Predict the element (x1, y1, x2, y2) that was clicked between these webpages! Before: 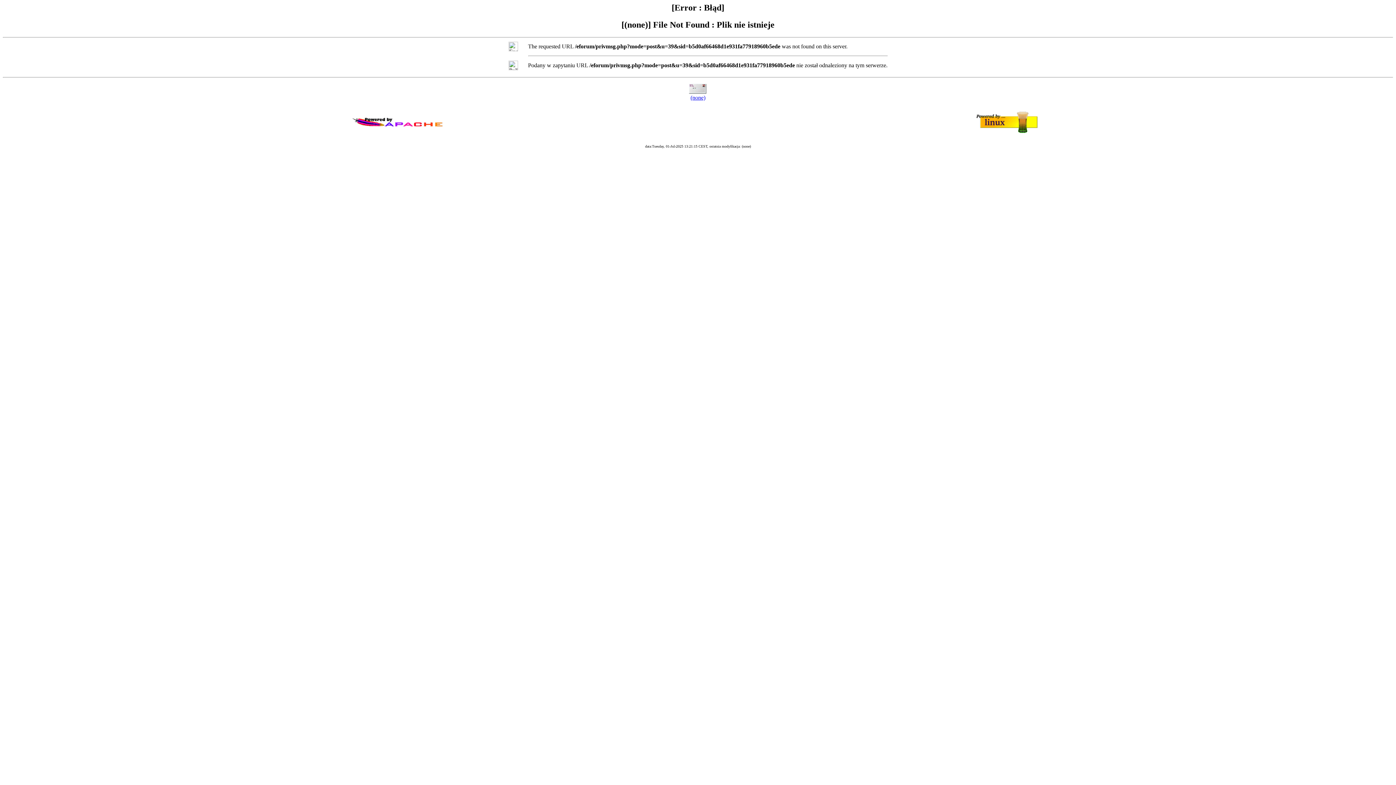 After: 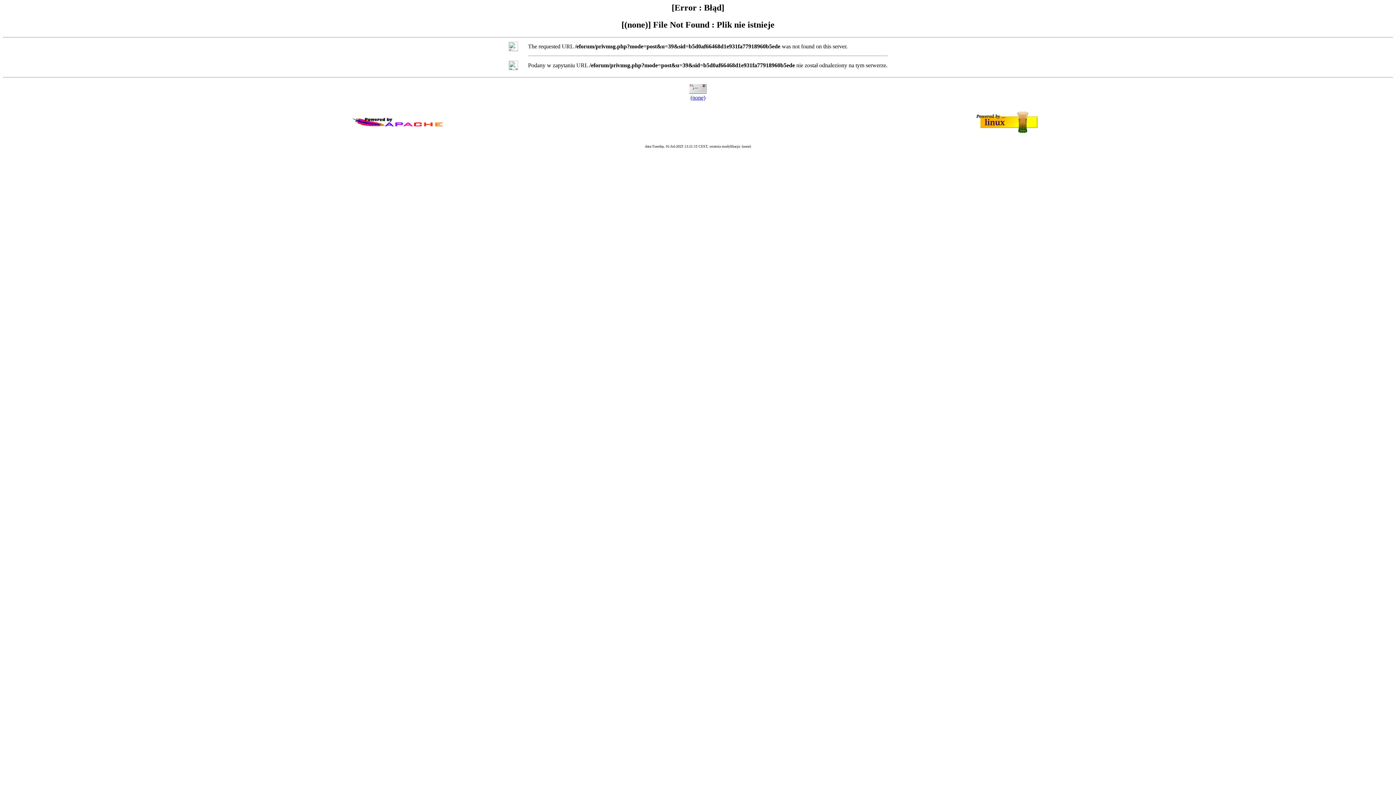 Action: label: (none) bbox: (690, 94, 705, 100)